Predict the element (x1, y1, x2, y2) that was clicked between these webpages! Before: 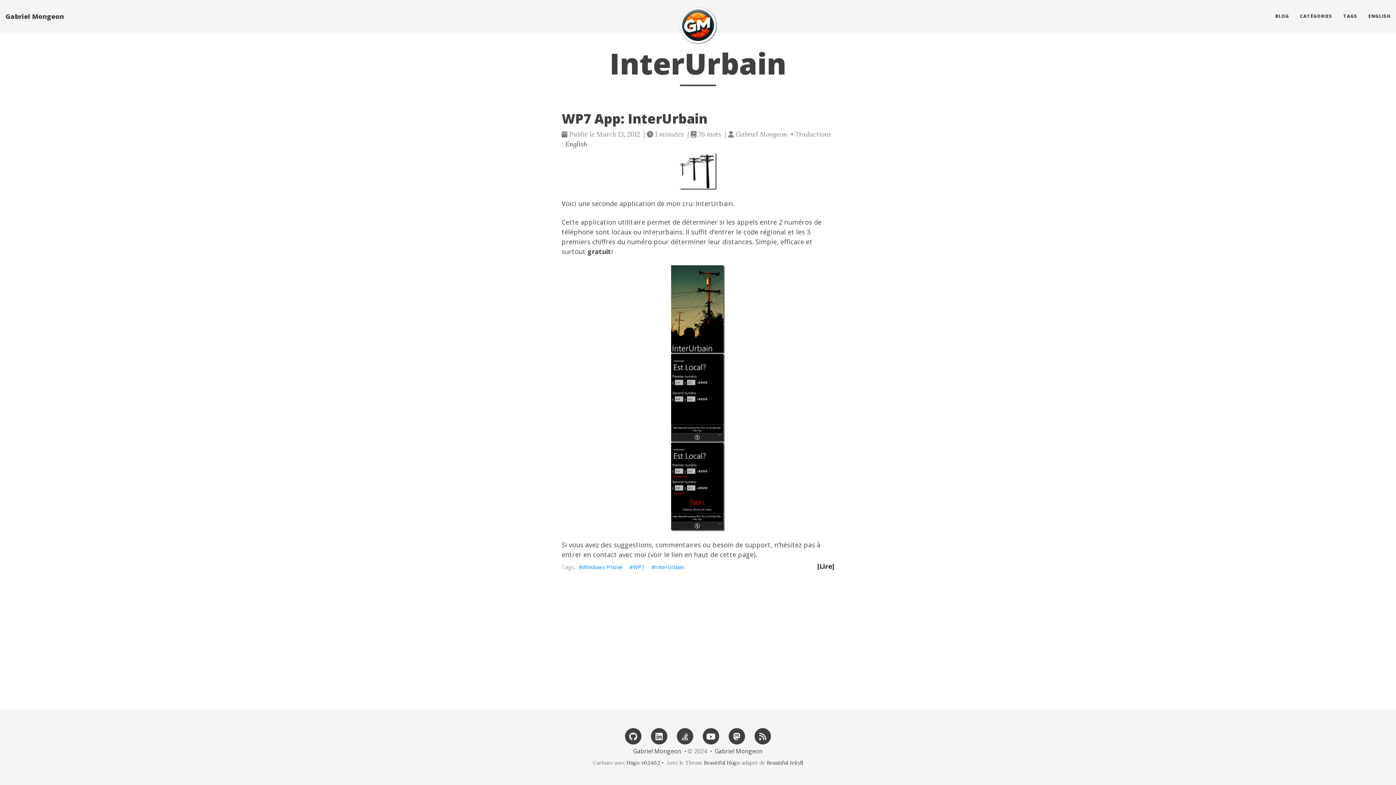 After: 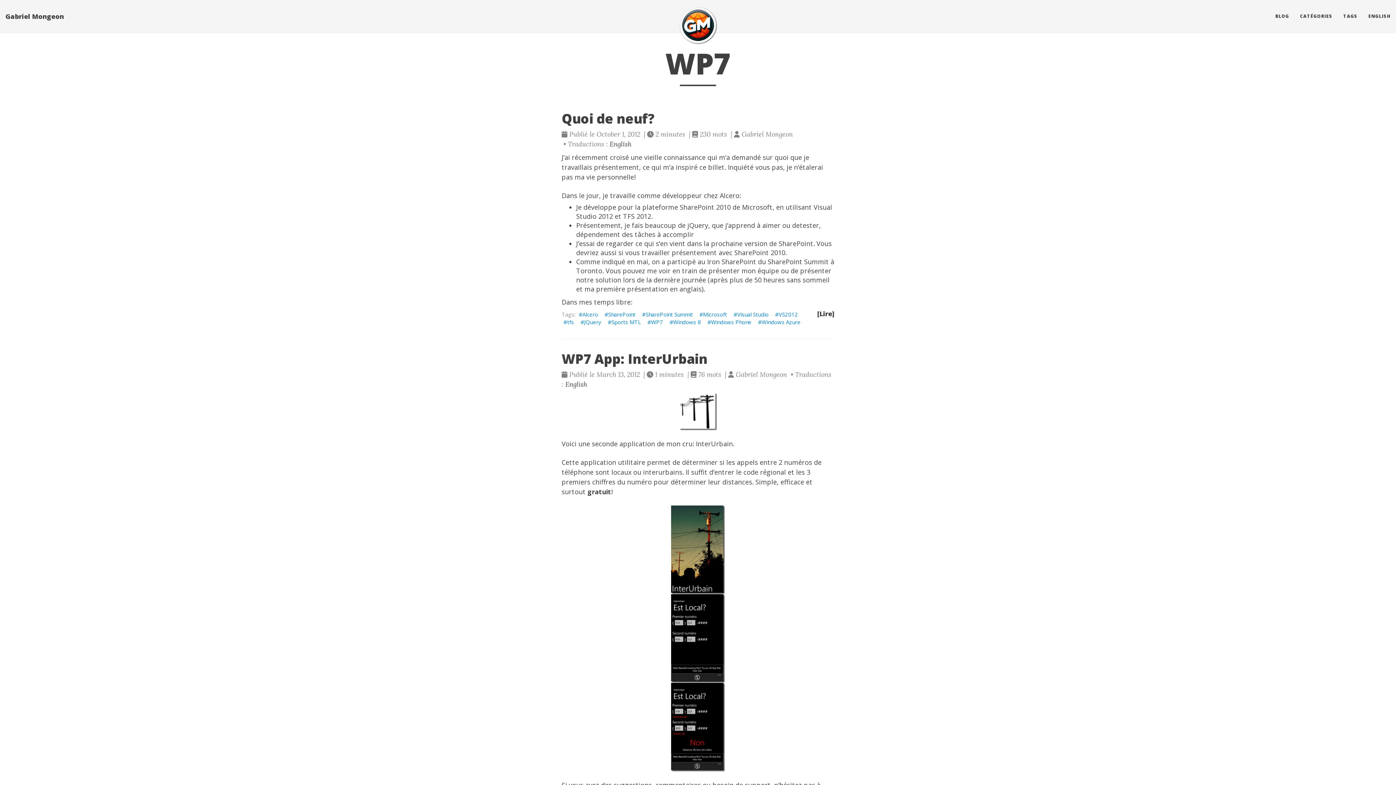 Action: bbox: (627, 563, 646, 570) label: WP7